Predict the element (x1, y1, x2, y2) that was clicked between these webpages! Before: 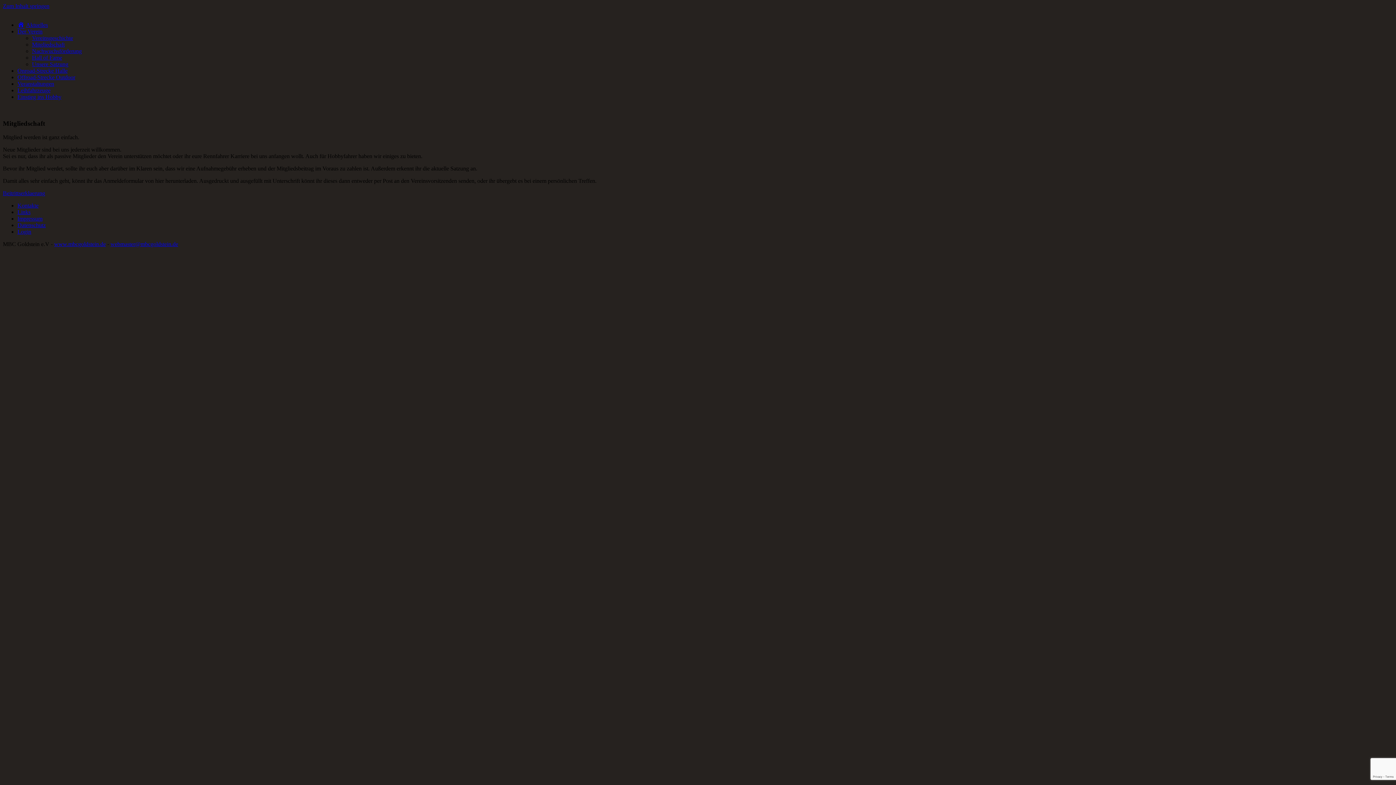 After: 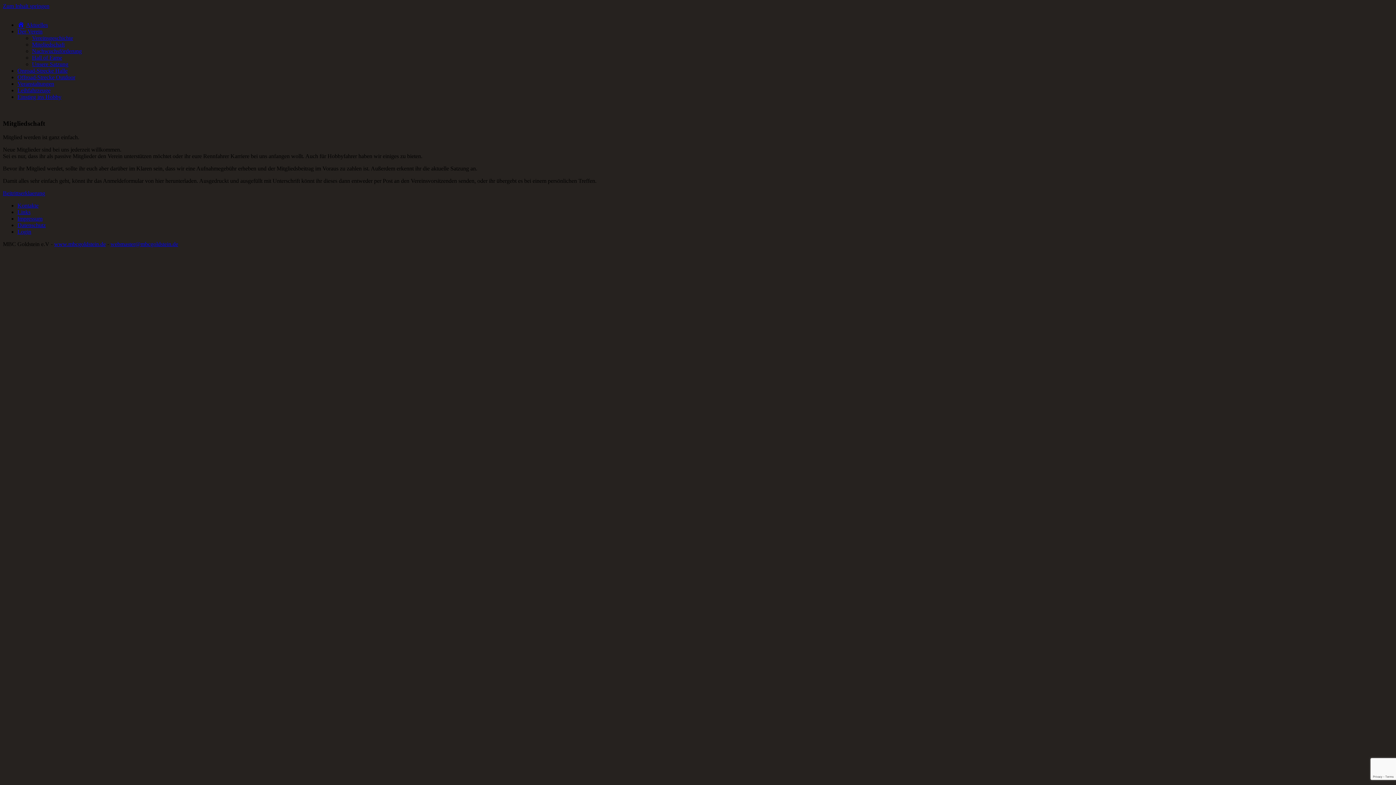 Action: bbox: (2, 2, 49, 9) label: Zum Inhalt springen